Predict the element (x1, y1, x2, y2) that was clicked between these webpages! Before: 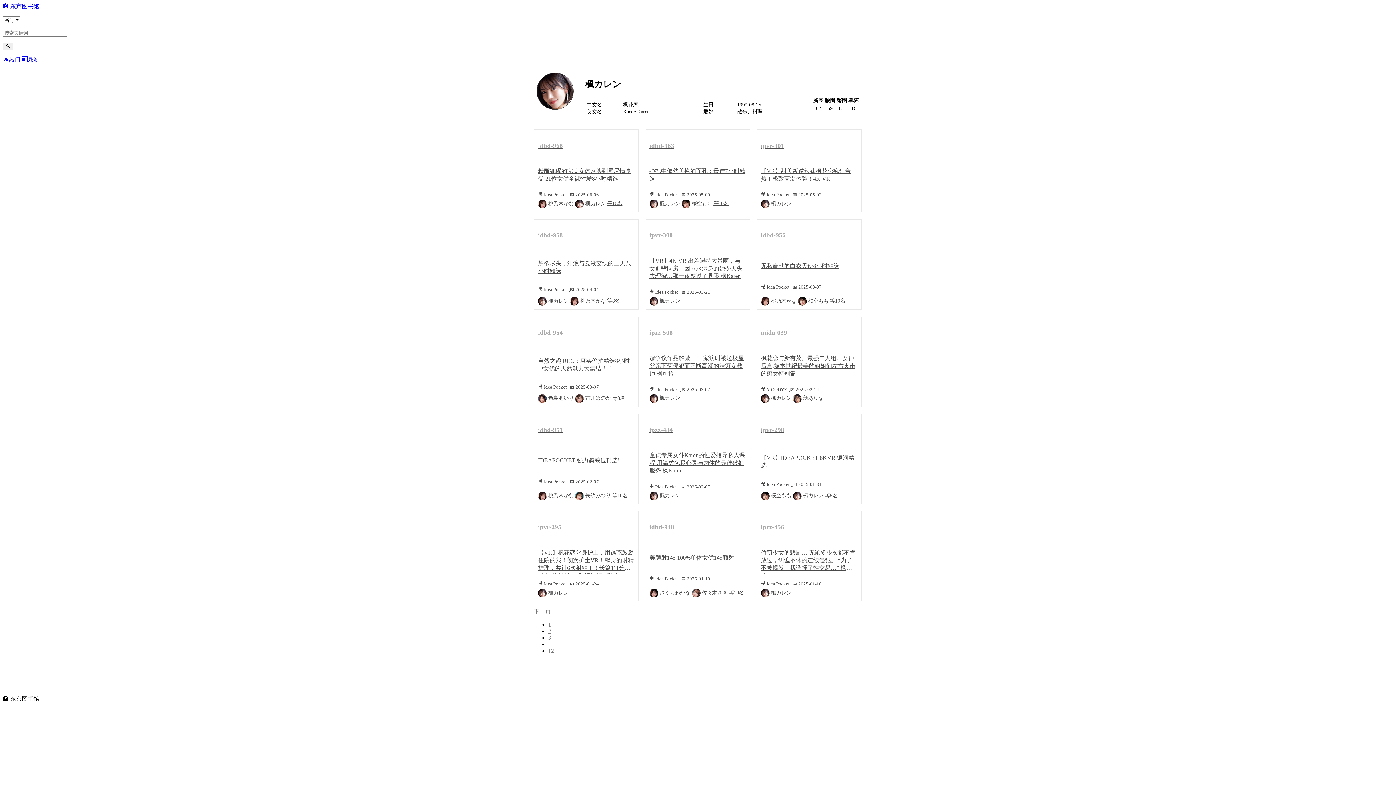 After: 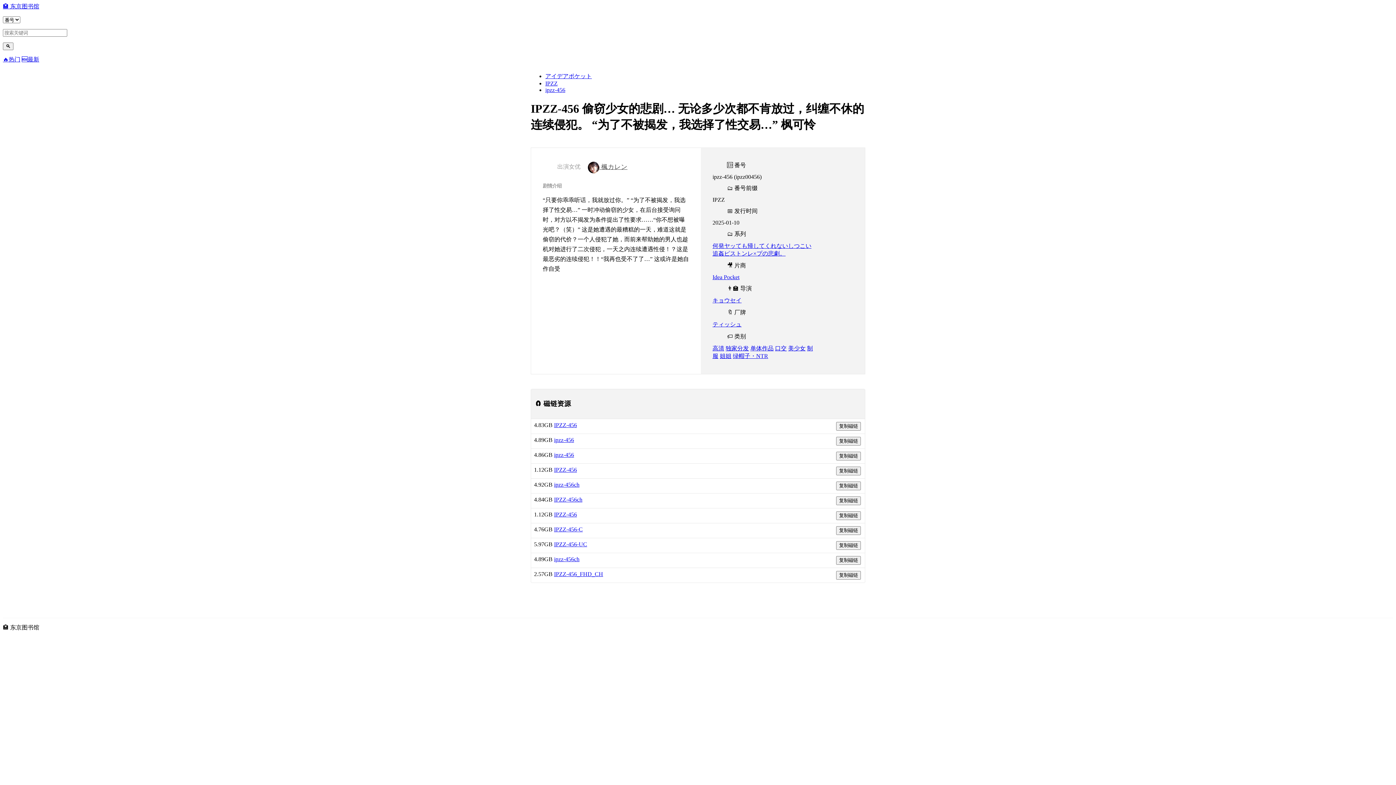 Action: label: ipzz-456
偷窃少女的悲剧… 无论多少次都不肯放过，纠缠不休的连续侵犯。 “为了不被揭发，我选择了性交易…” 枫可怜
🎥 Idea Pocket 📅 2025-01-10
 楓カレン bbox: (757, 511, 861, 601)